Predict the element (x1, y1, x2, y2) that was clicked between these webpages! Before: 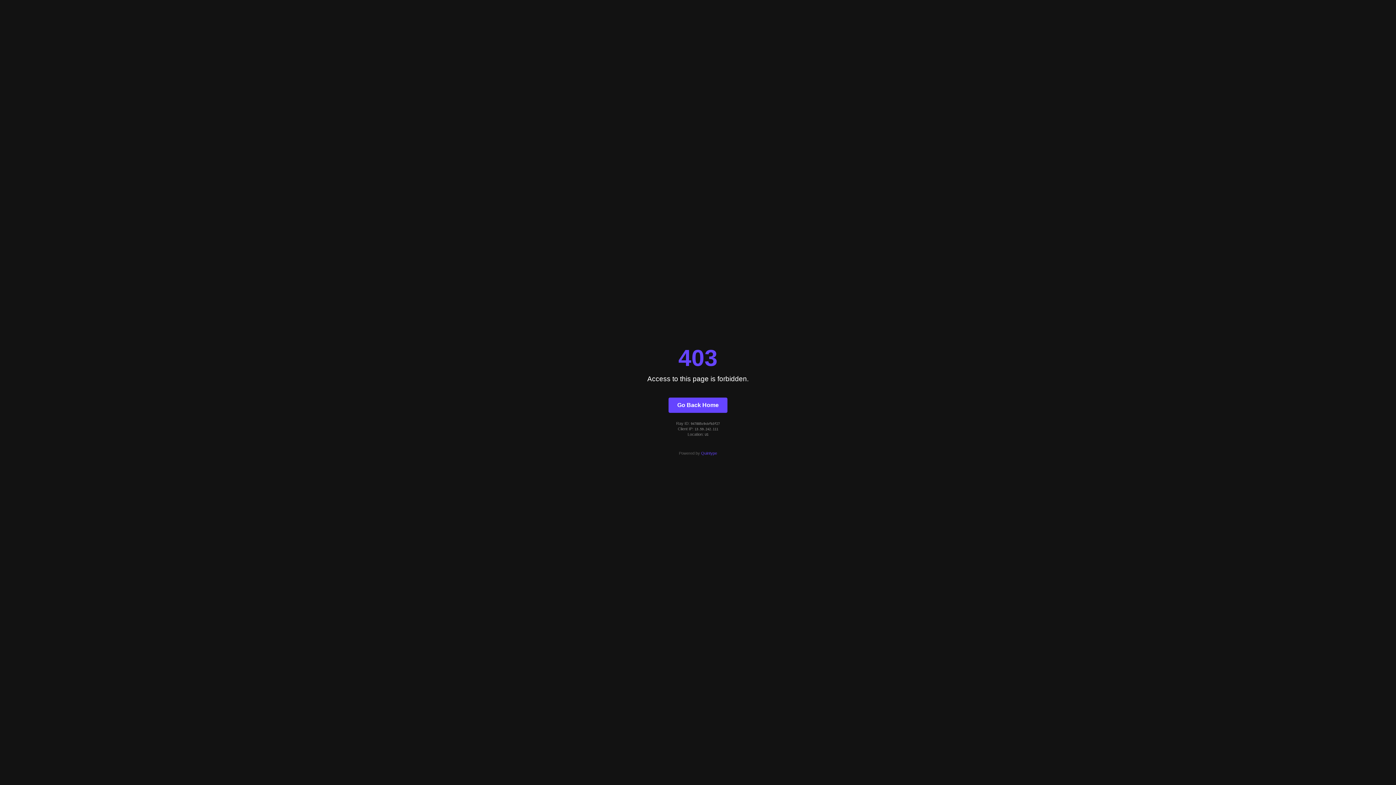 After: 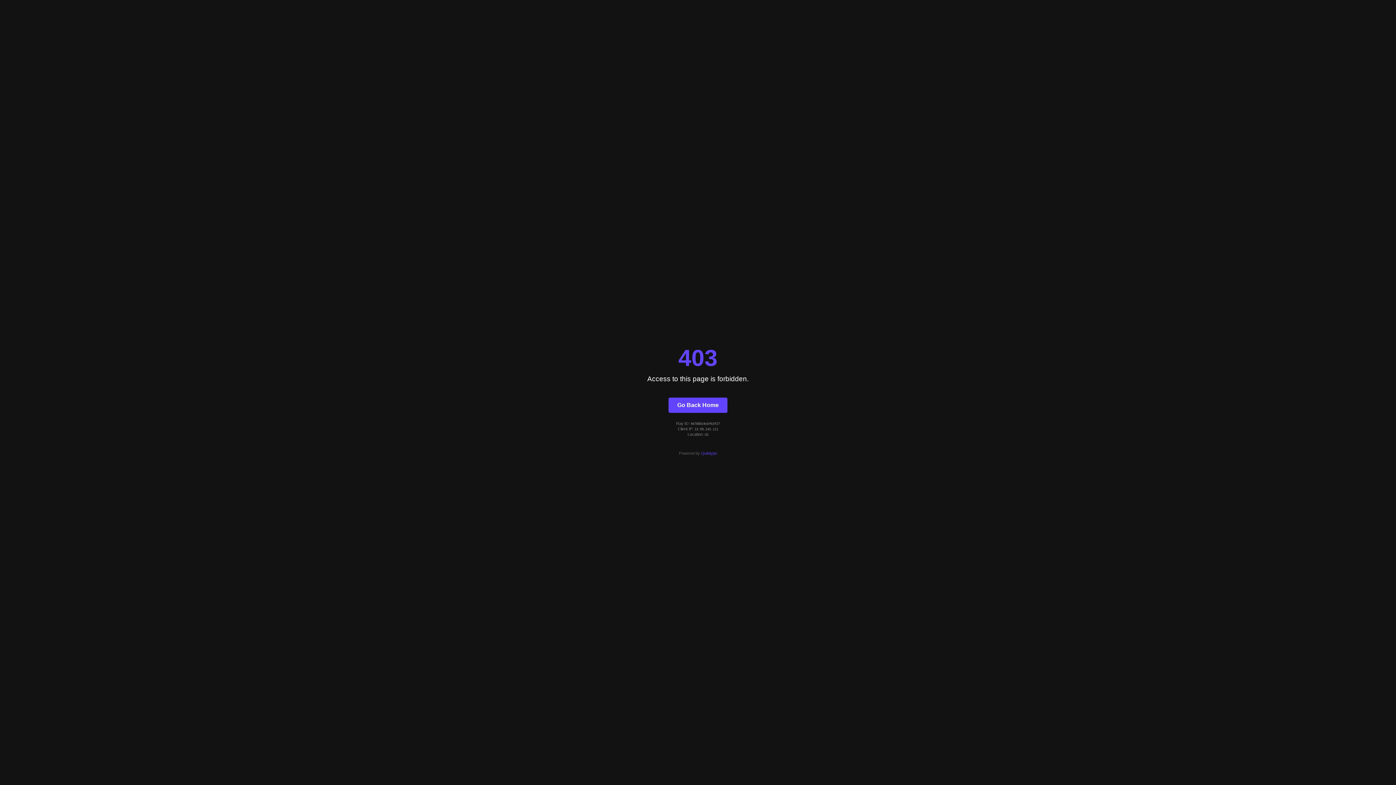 Action: label: Quintype bbox: (701, 451, 717, 455)